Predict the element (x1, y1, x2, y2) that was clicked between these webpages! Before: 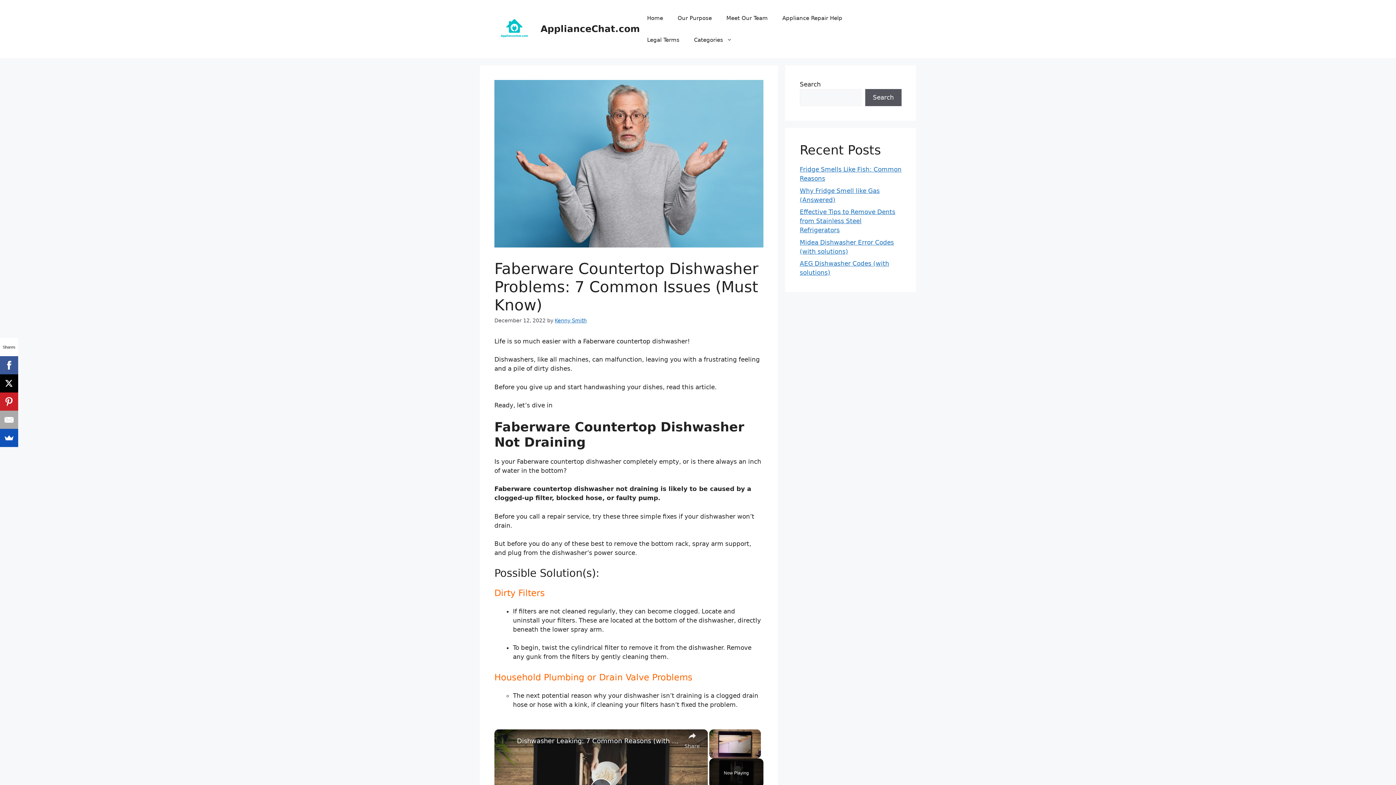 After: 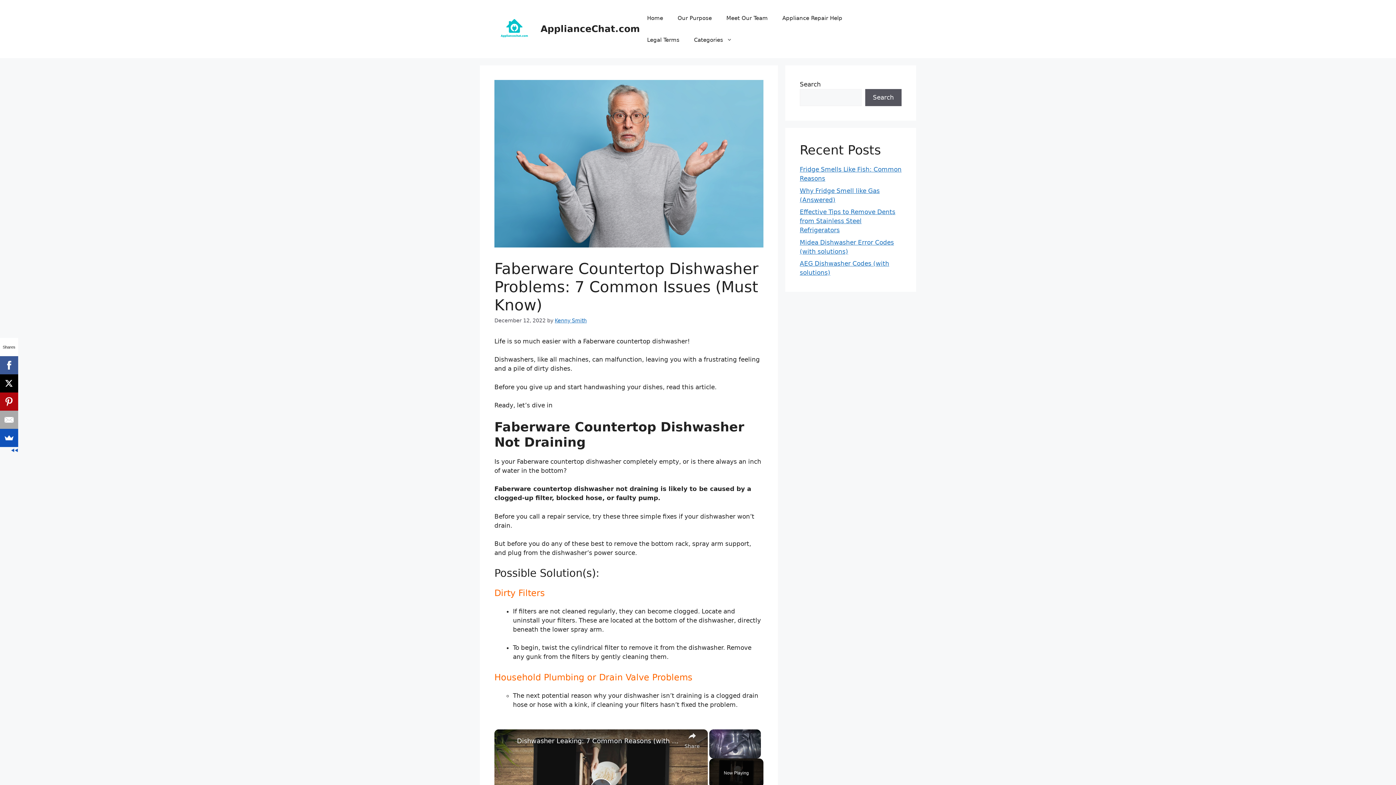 Action: bbox: (0, 392, 18, 410)